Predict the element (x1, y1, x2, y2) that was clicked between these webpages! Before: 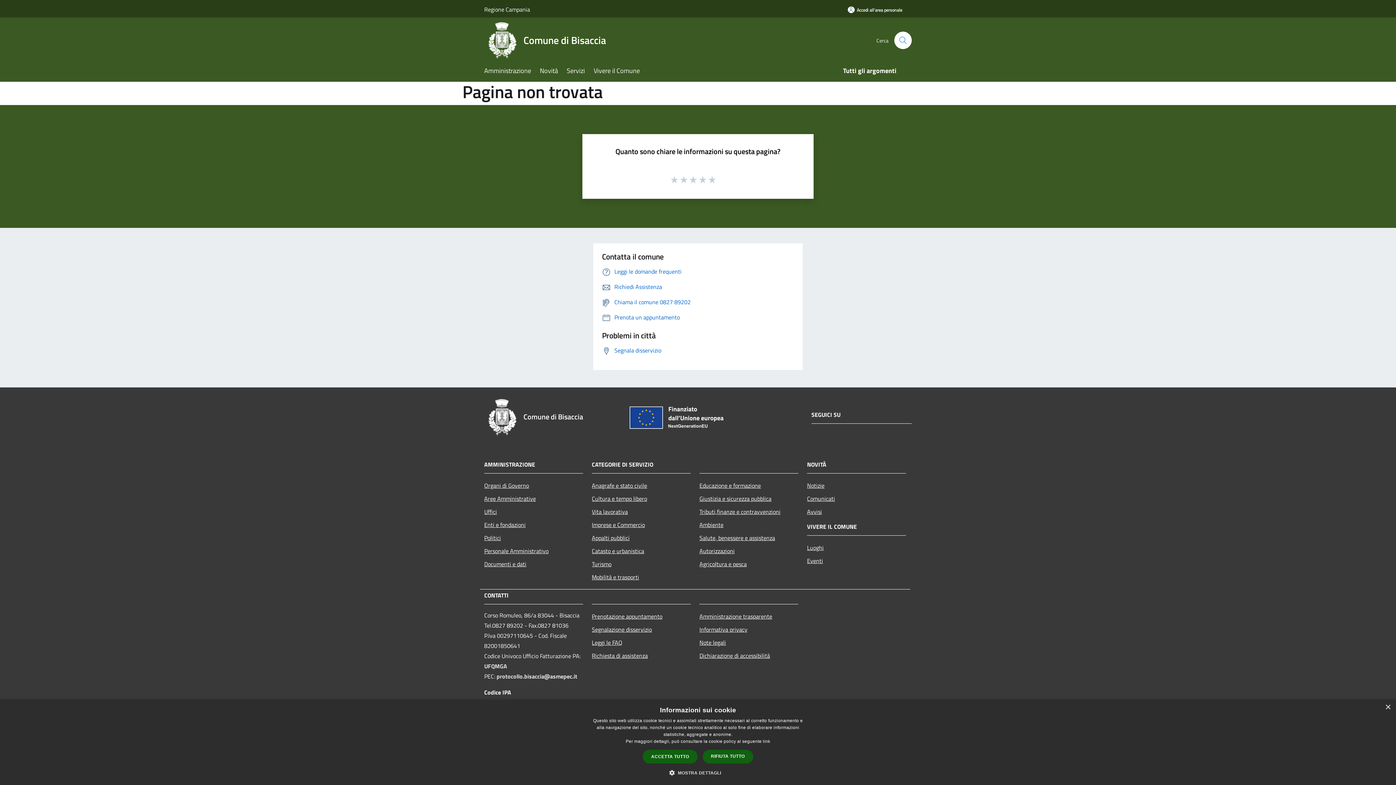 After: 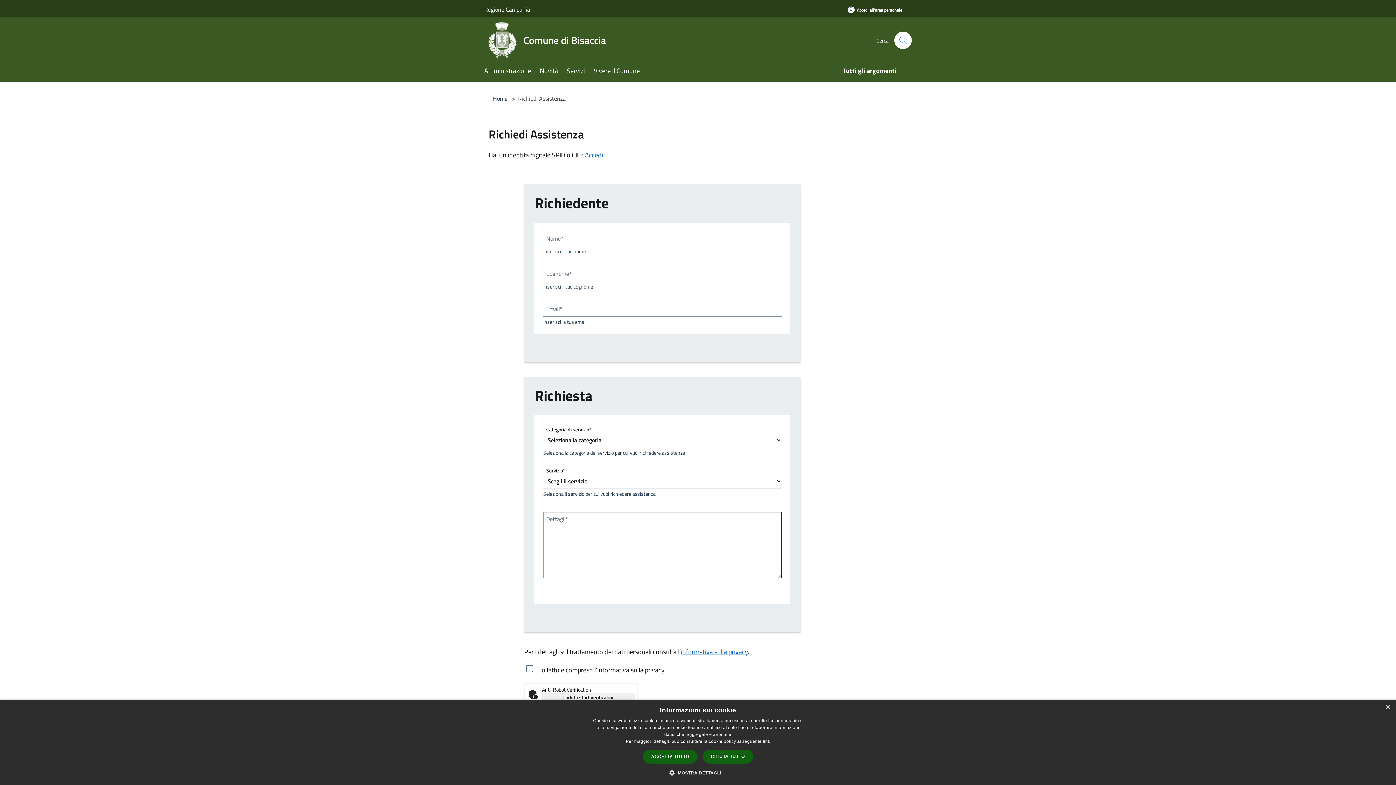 Action: label: Richiesta di assistenza bbox: (592, 649, 690, 662)